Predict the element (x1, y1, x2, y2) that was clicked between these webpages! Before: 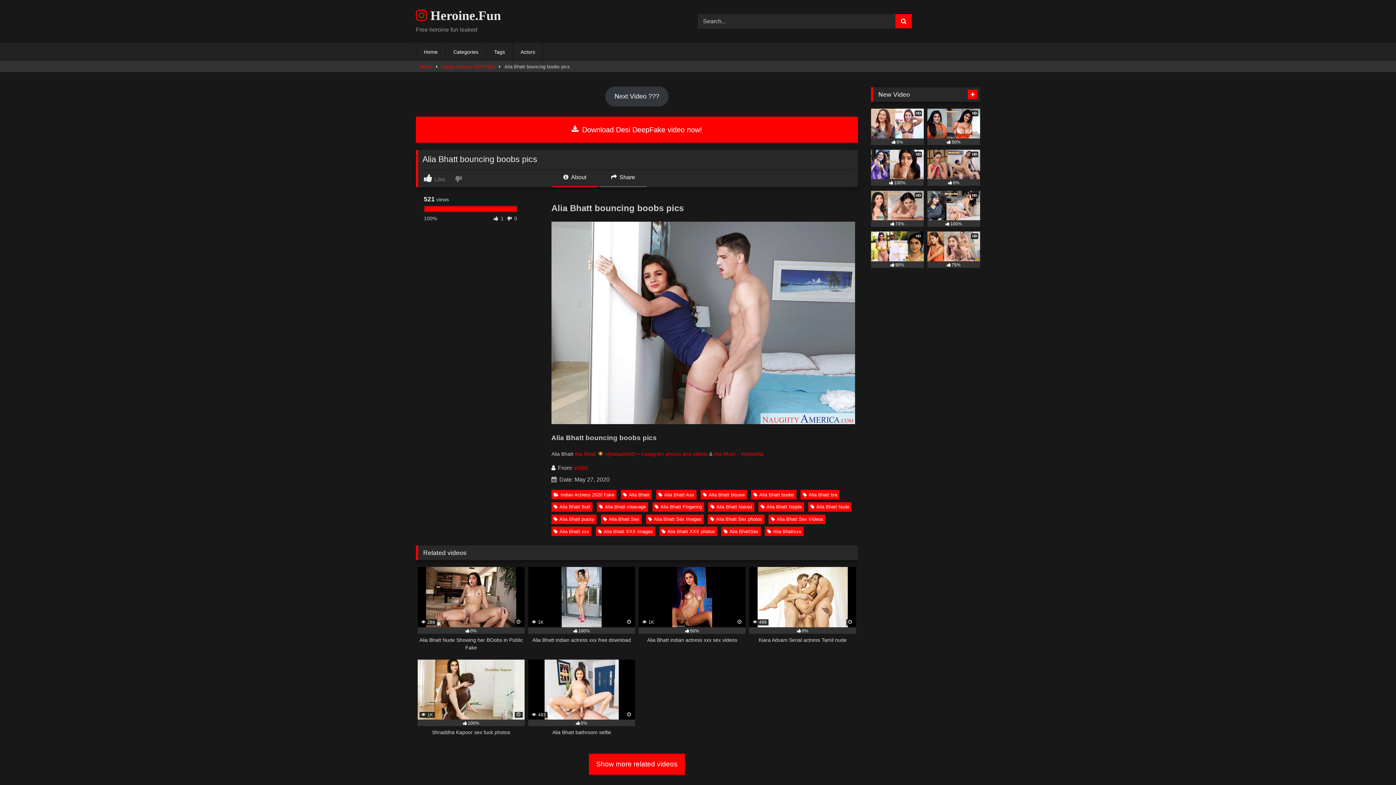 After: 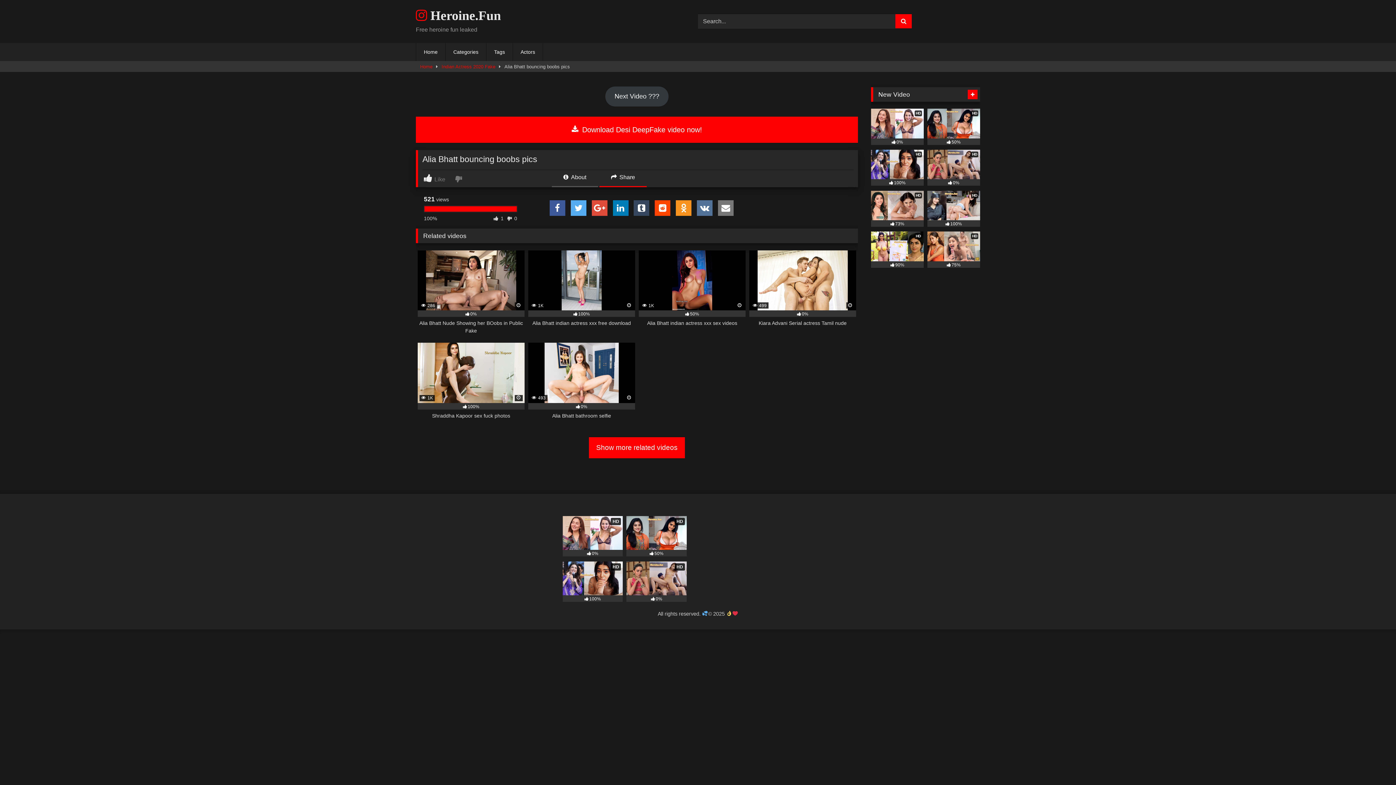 Action: bbox: (599, 172, 646, 187) label:  Share